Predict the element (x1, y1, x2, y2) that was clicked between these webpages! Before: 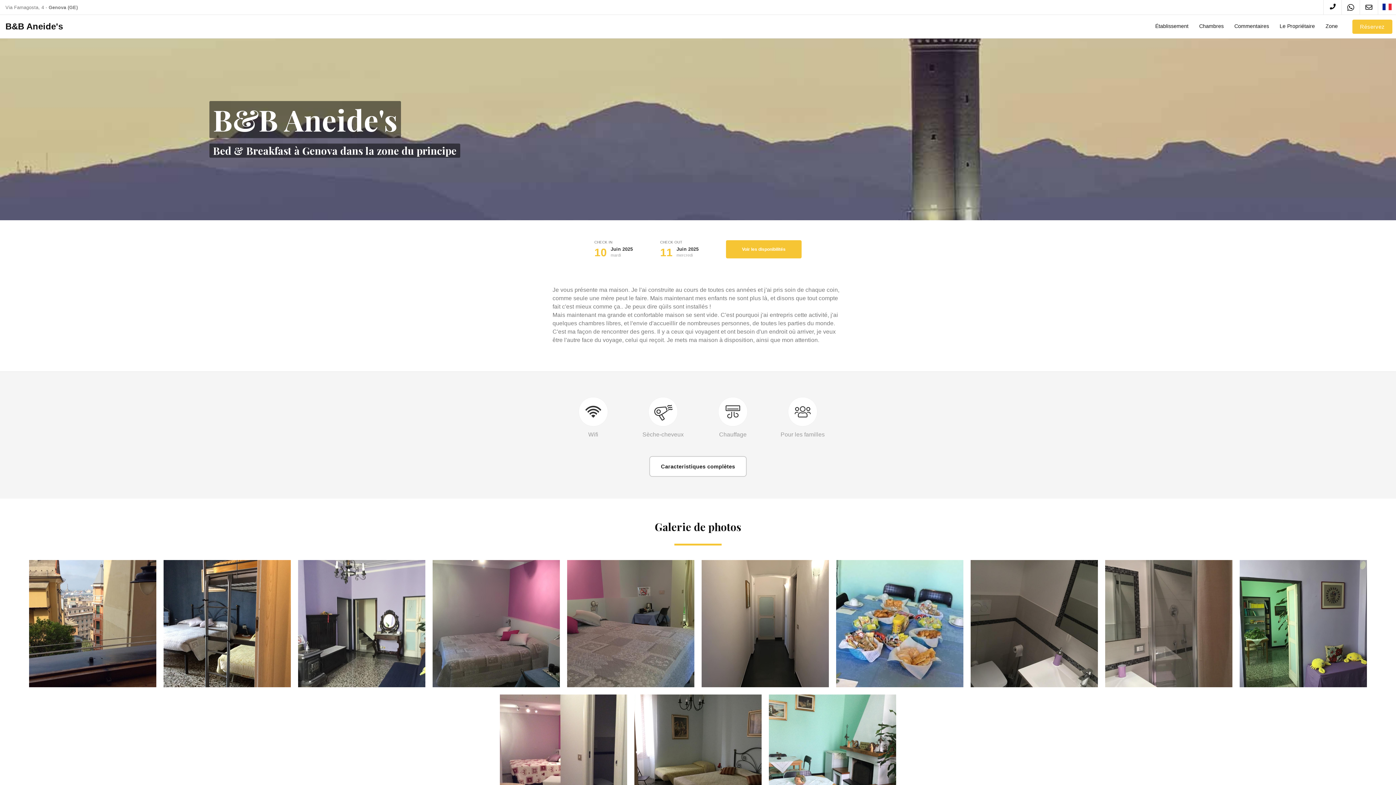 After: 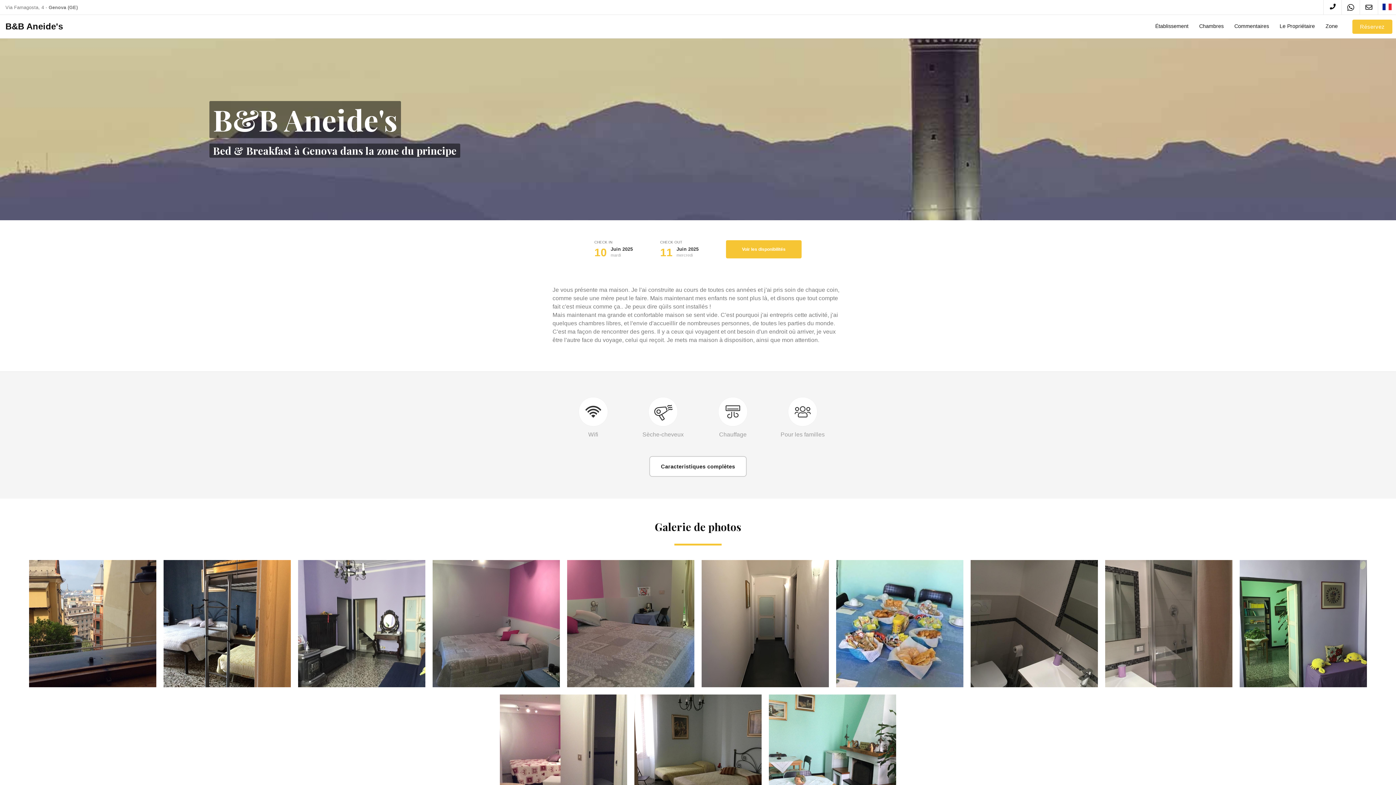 Action: bbox: (1365, 3, 1372, 12)